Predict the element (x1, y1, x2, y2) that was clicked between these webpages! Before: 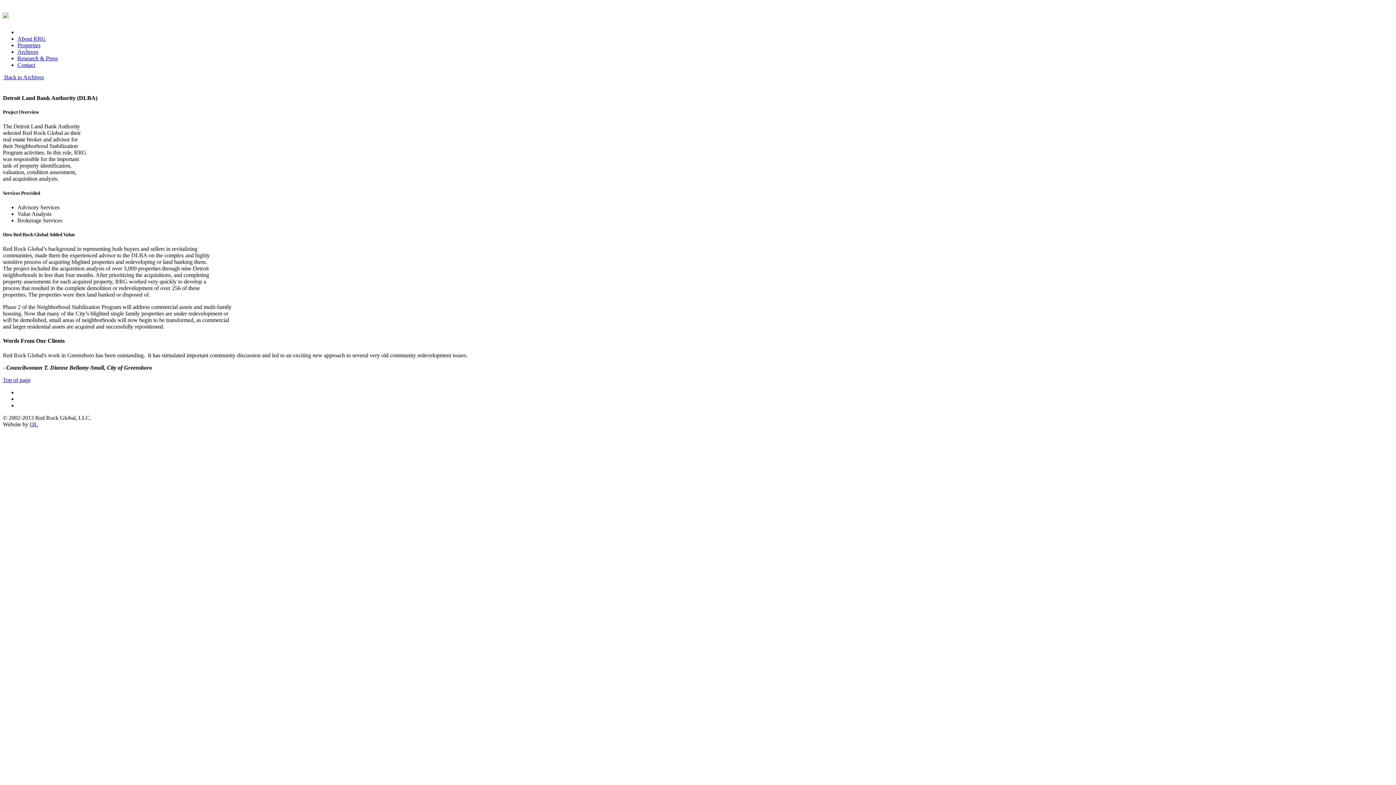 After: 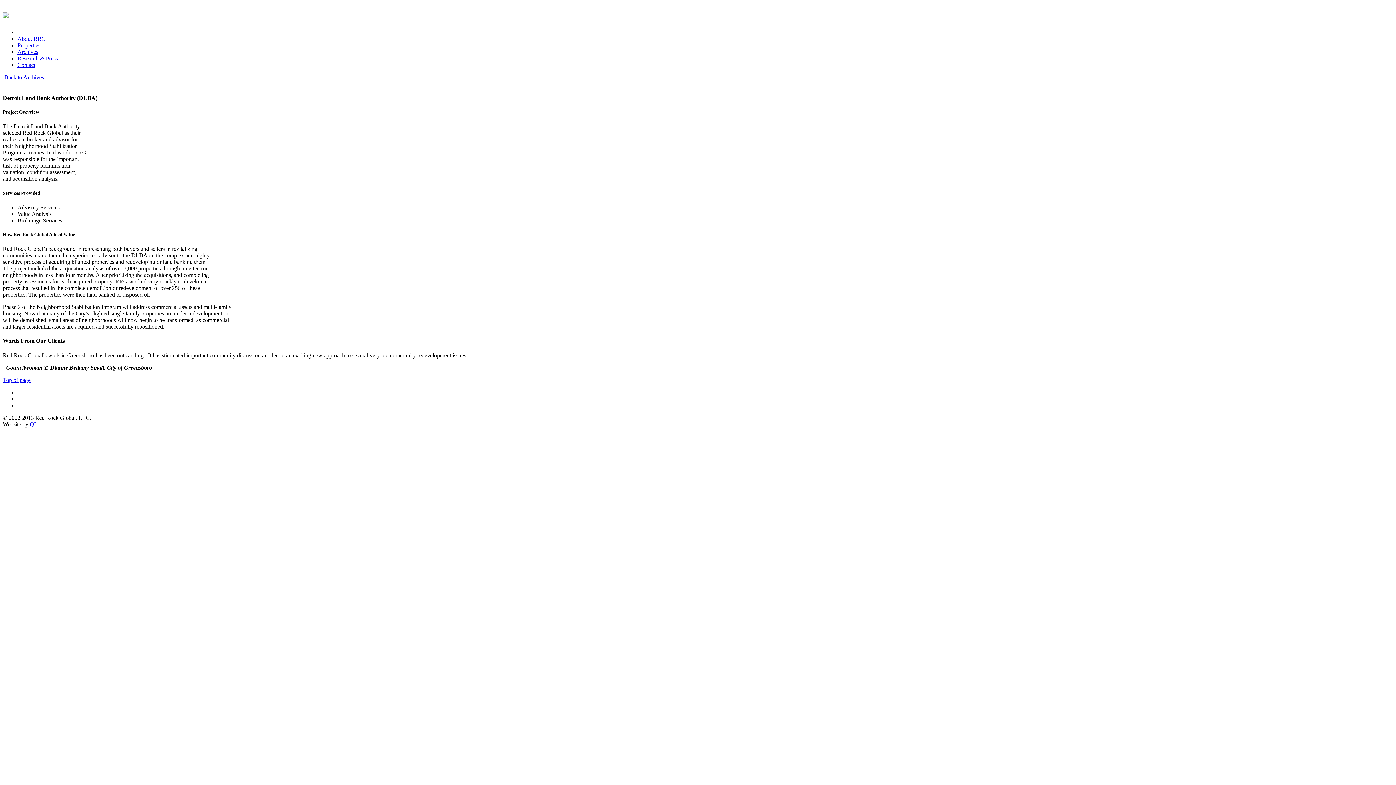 Action: label: QL bbox: (29, 421, 37, 427)